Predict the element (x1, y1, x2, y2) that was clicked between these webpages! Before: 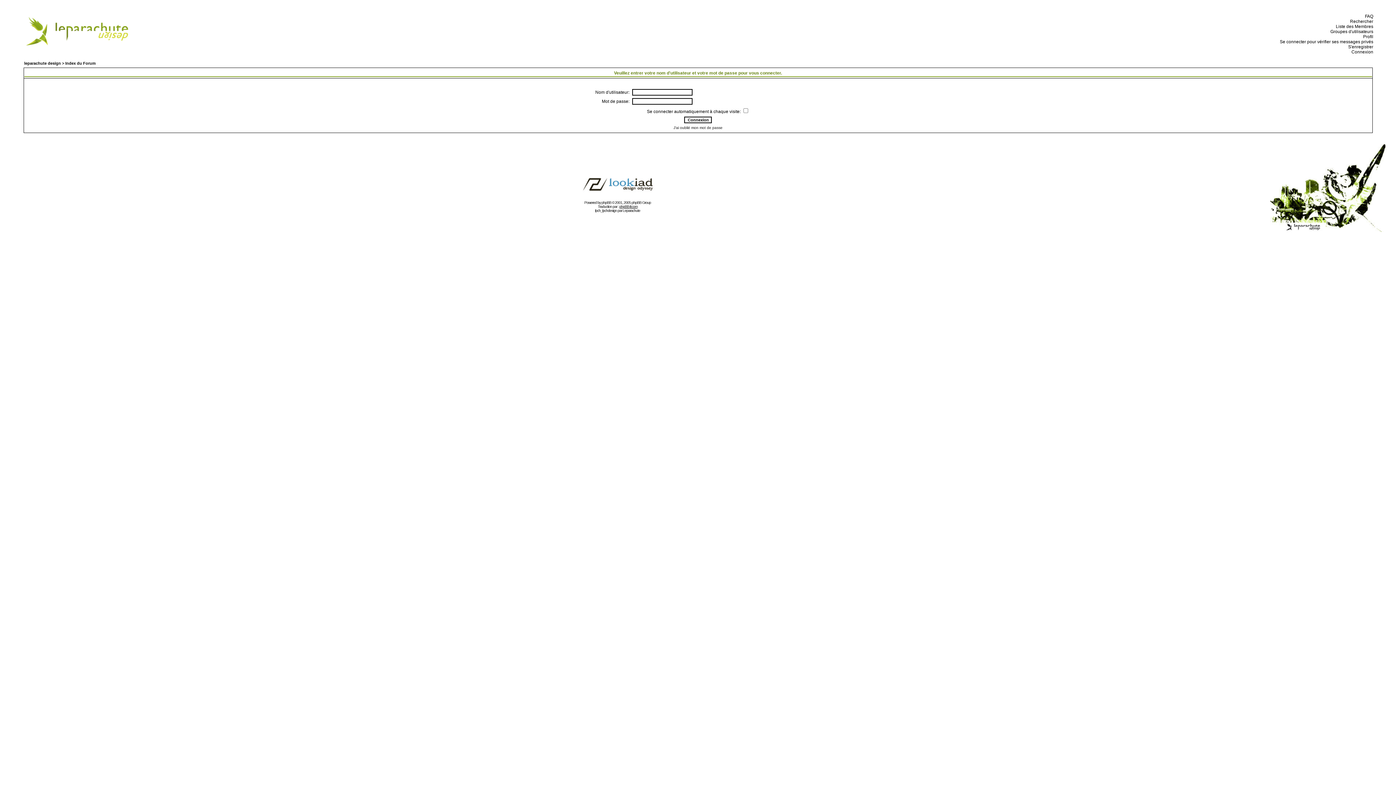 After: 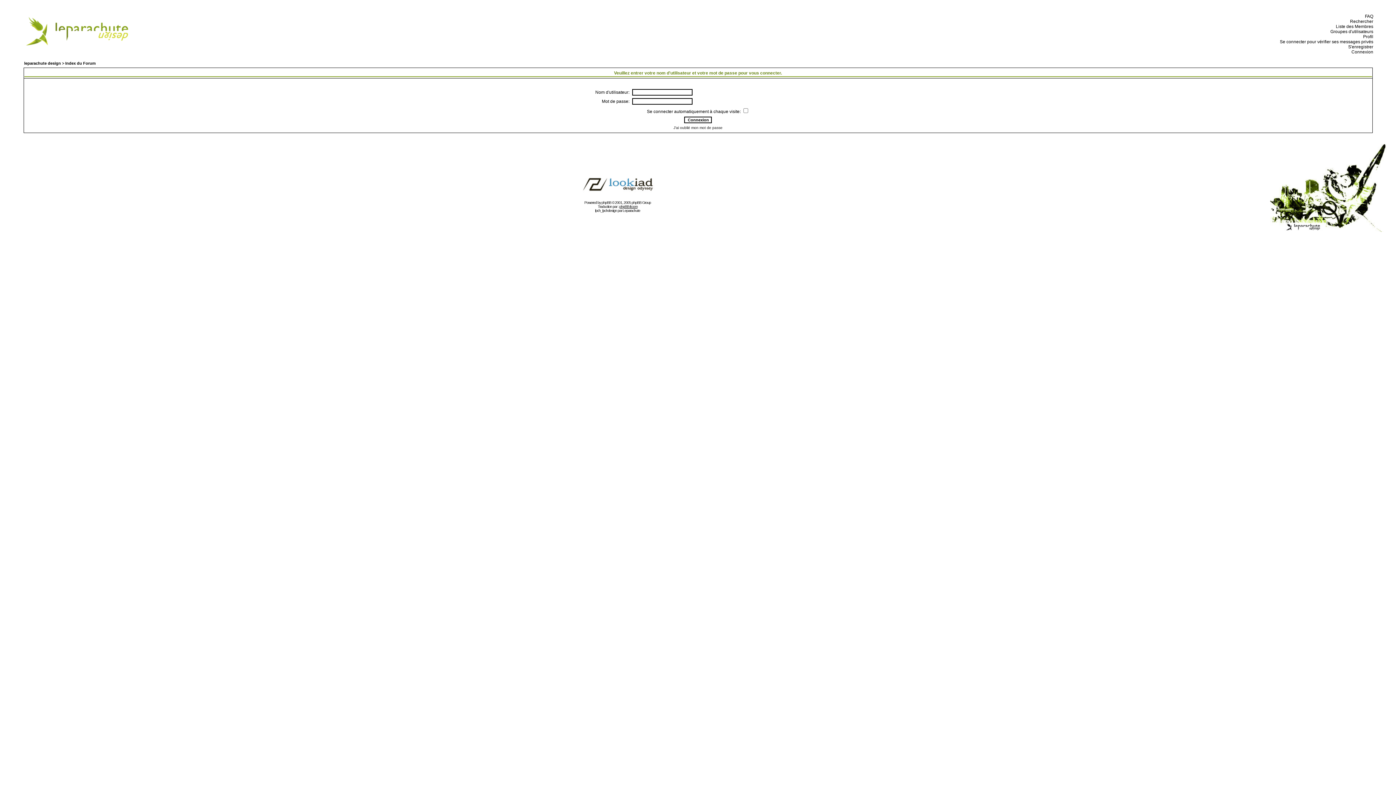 Action: bbox: (576, 193, 659, 197)